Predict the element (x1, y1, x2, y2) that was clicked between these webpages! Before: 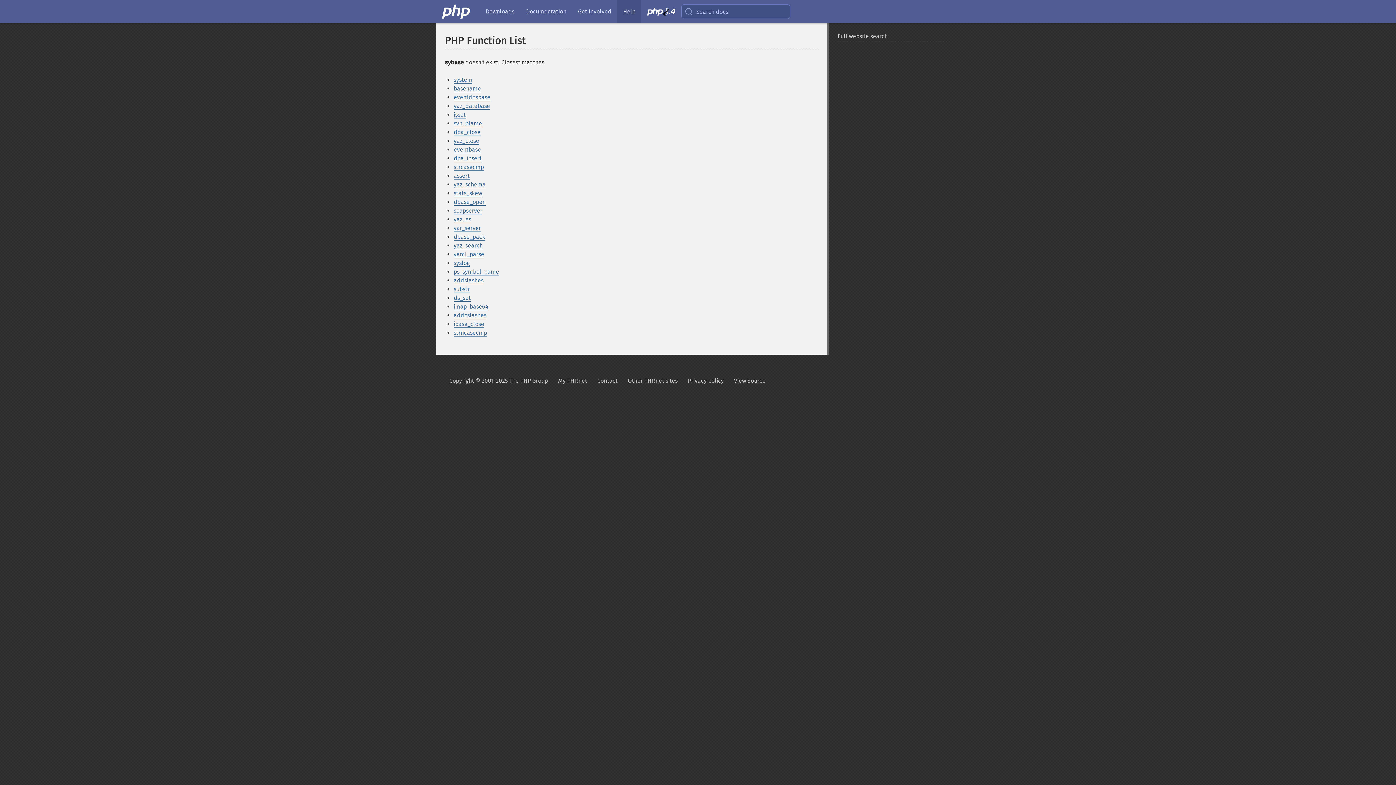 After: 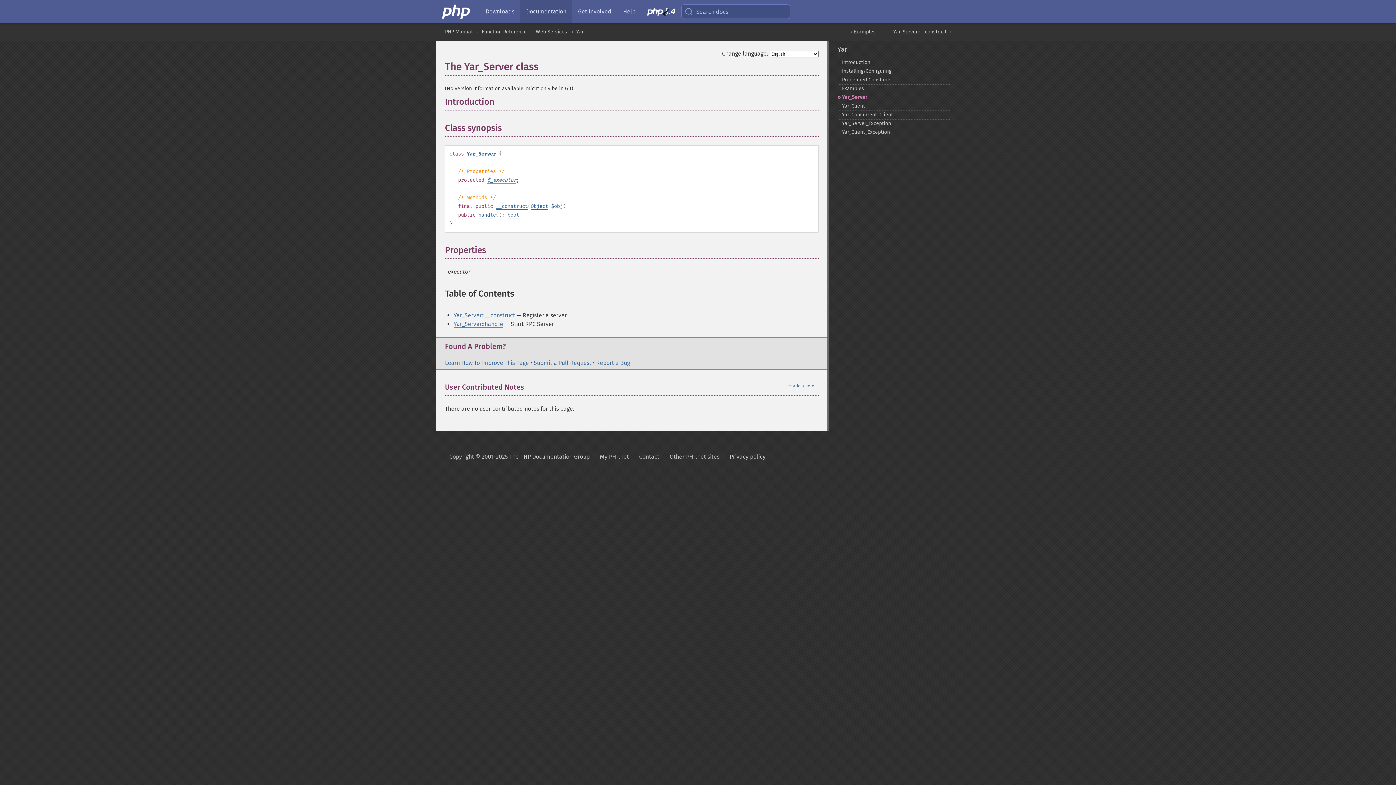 Action: bbox: (453, 224, 481, 232) label: yar_server